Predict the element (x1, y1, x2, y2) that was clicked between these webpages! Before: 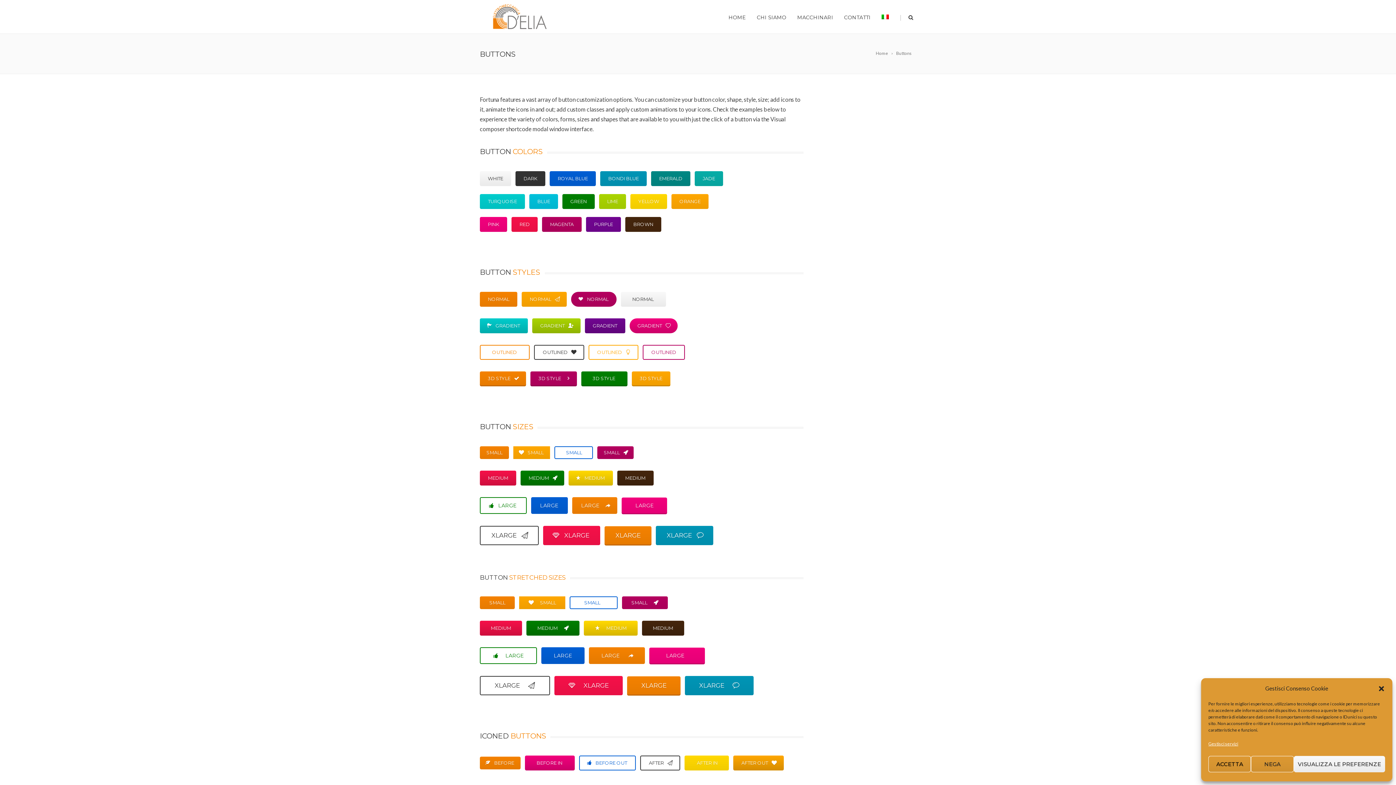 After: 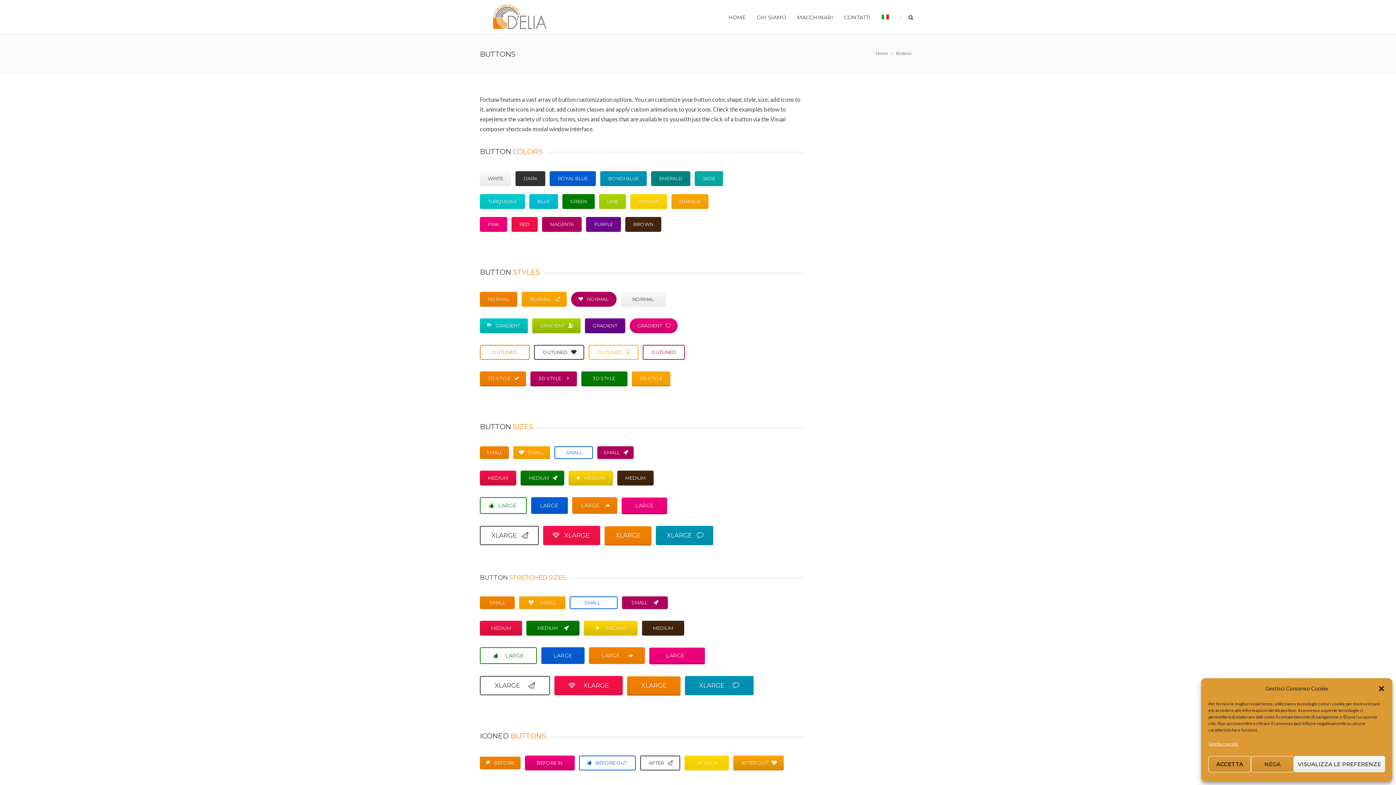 Action: bbox: (543, 526, 600, 545) label:  XLARGE